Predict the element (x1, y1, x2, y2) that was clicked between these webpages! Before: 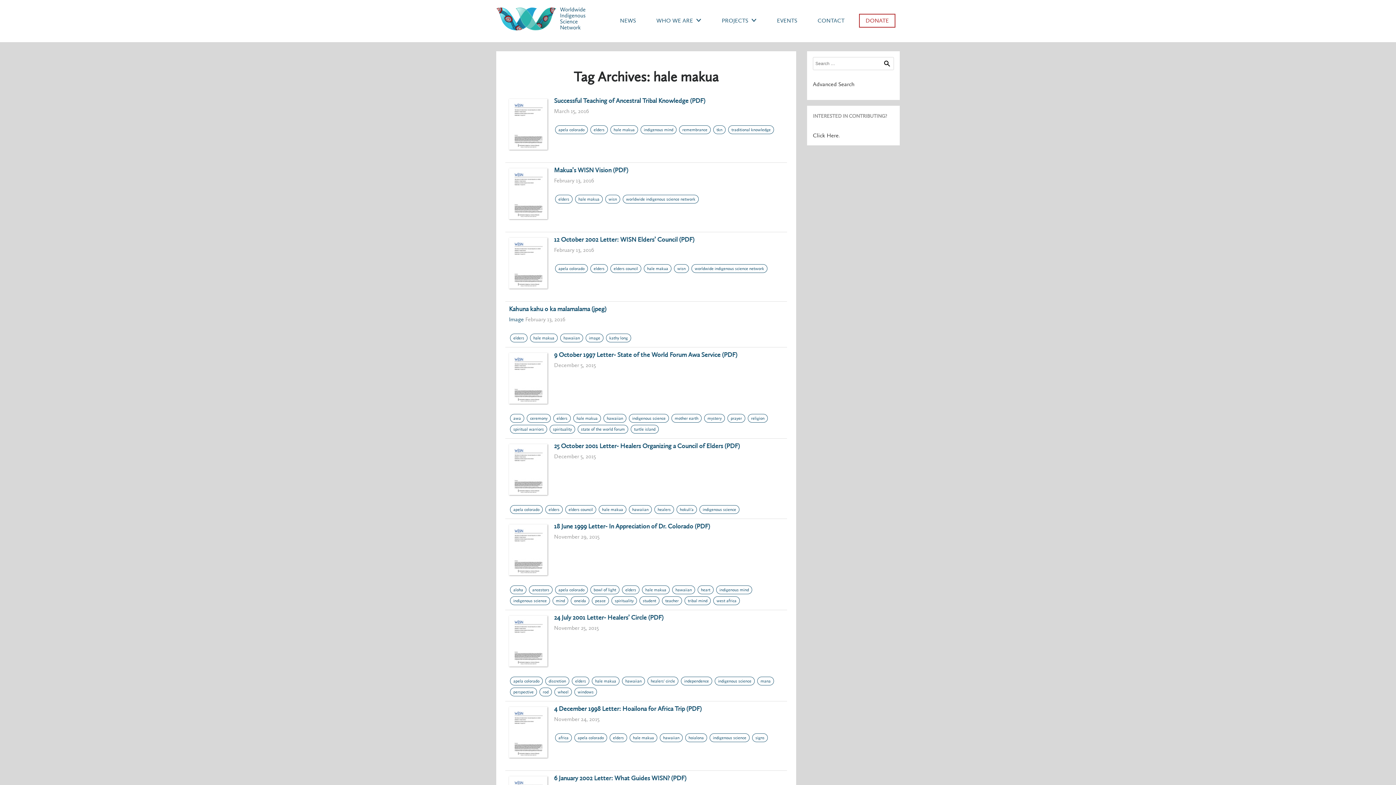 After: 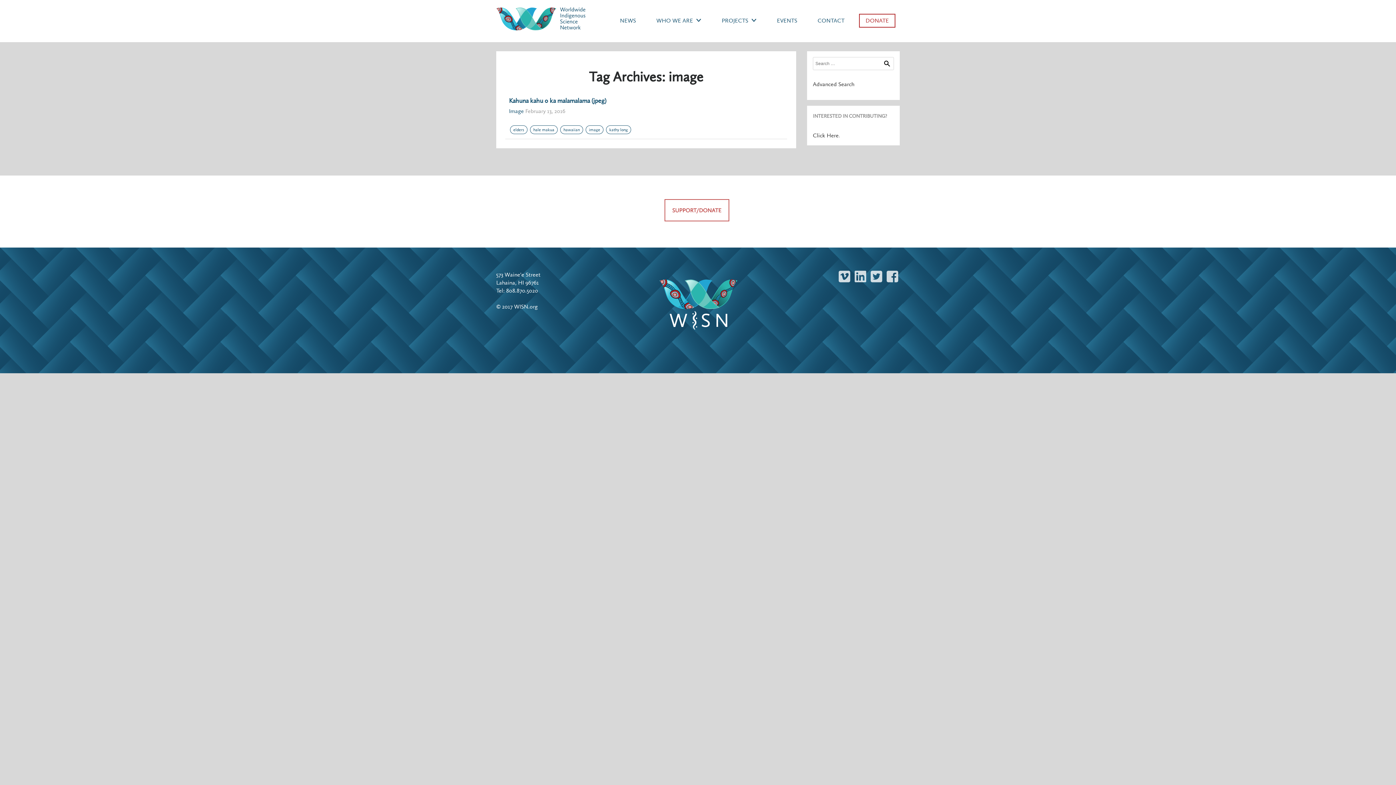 Action: label: image bbox: (585, 333, 603, 342)